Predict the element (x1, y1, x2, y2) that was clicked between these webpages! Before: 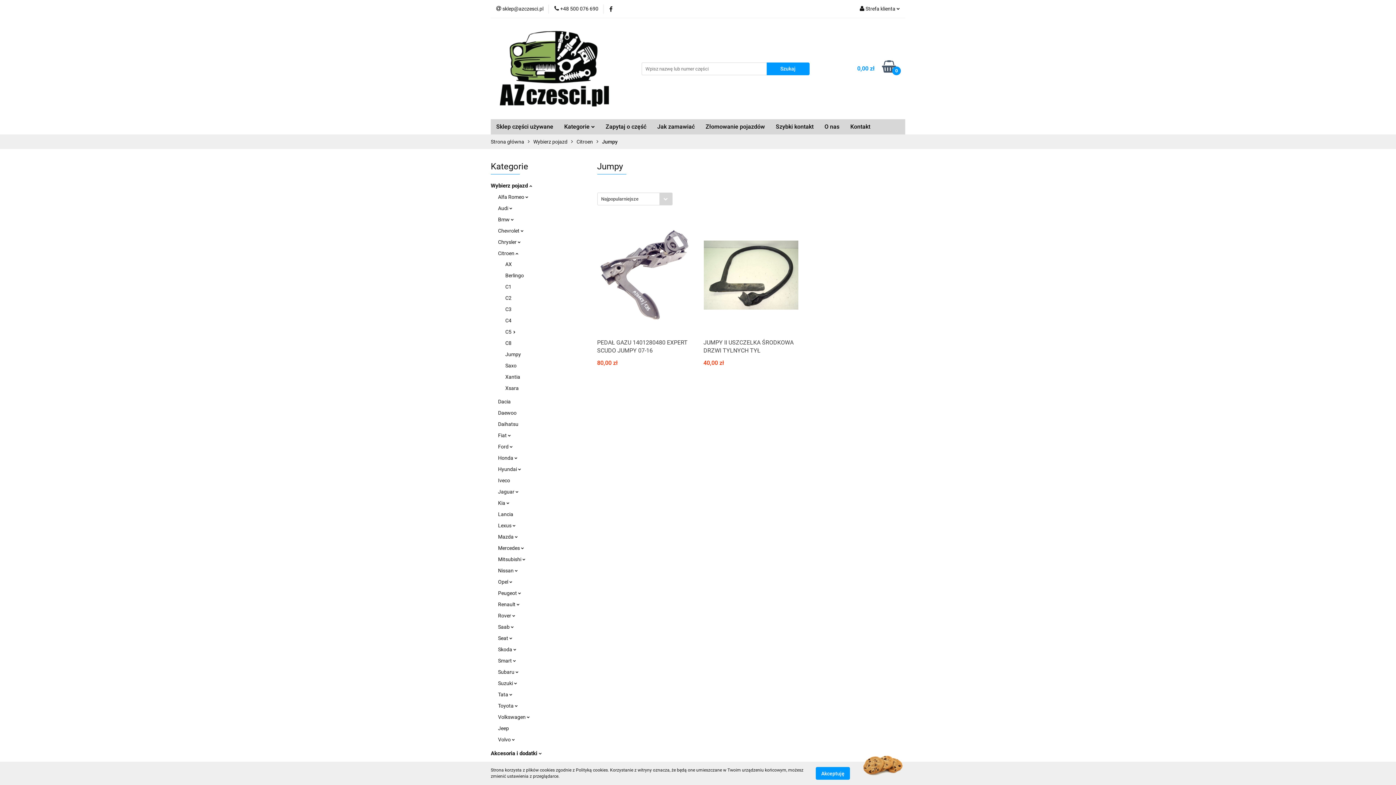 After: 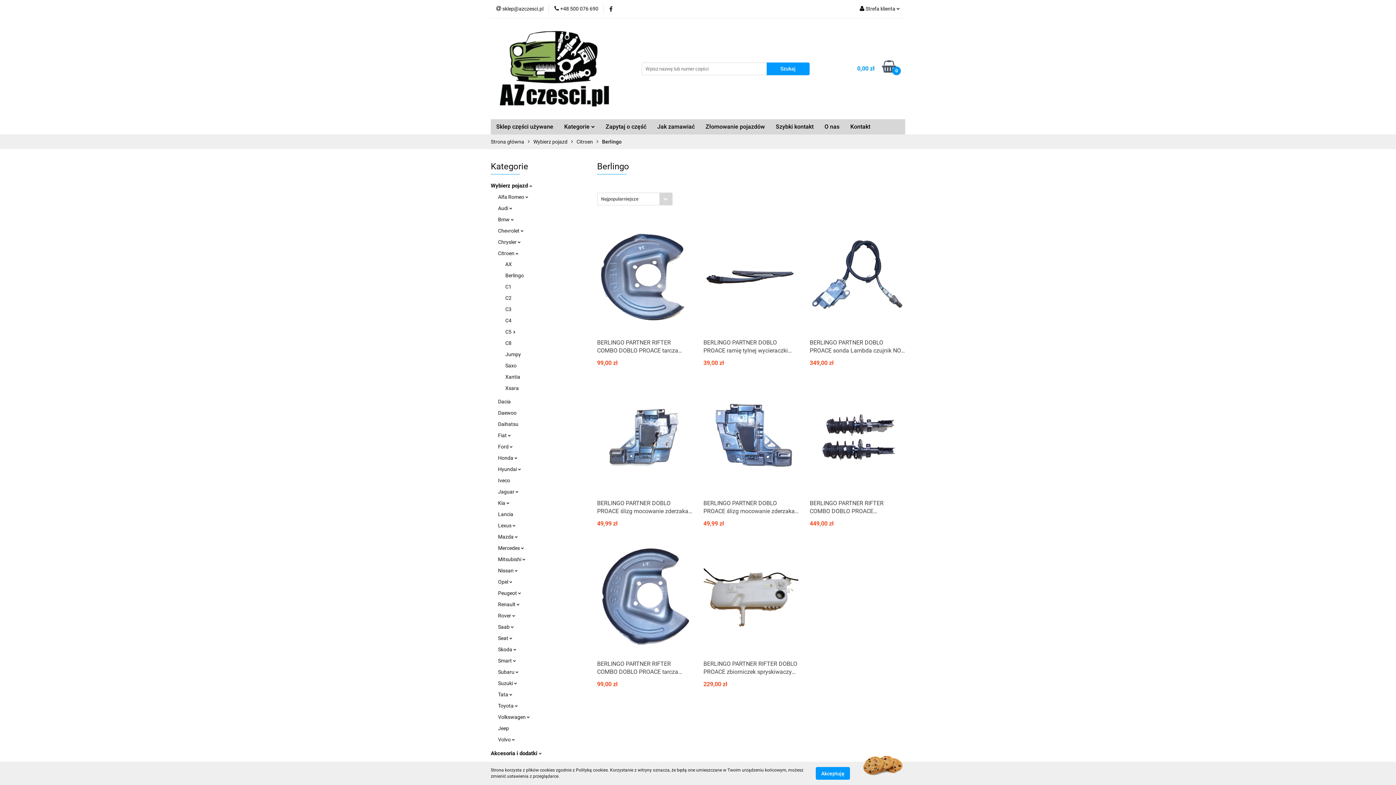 Action: bbox: (505, 272, 524, 278) label: Berlingo